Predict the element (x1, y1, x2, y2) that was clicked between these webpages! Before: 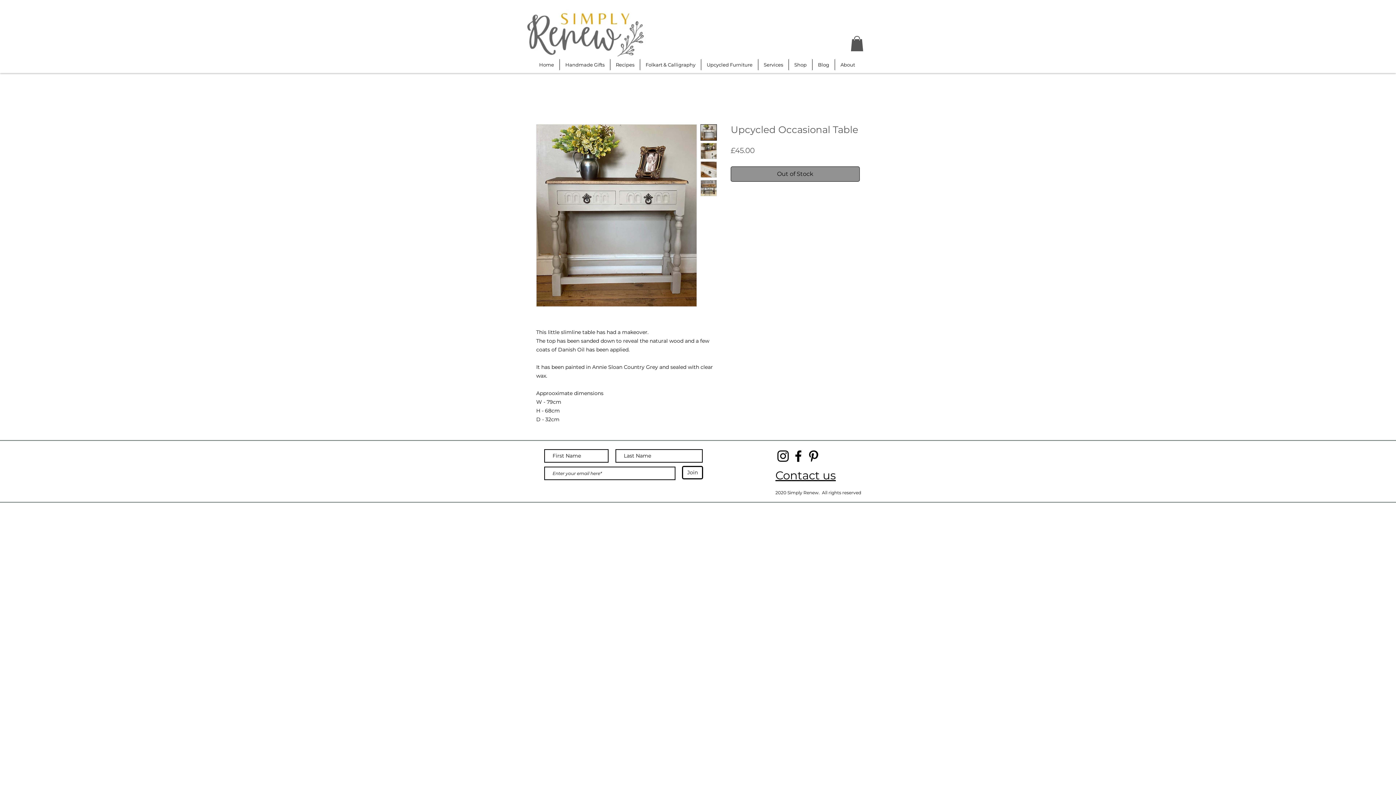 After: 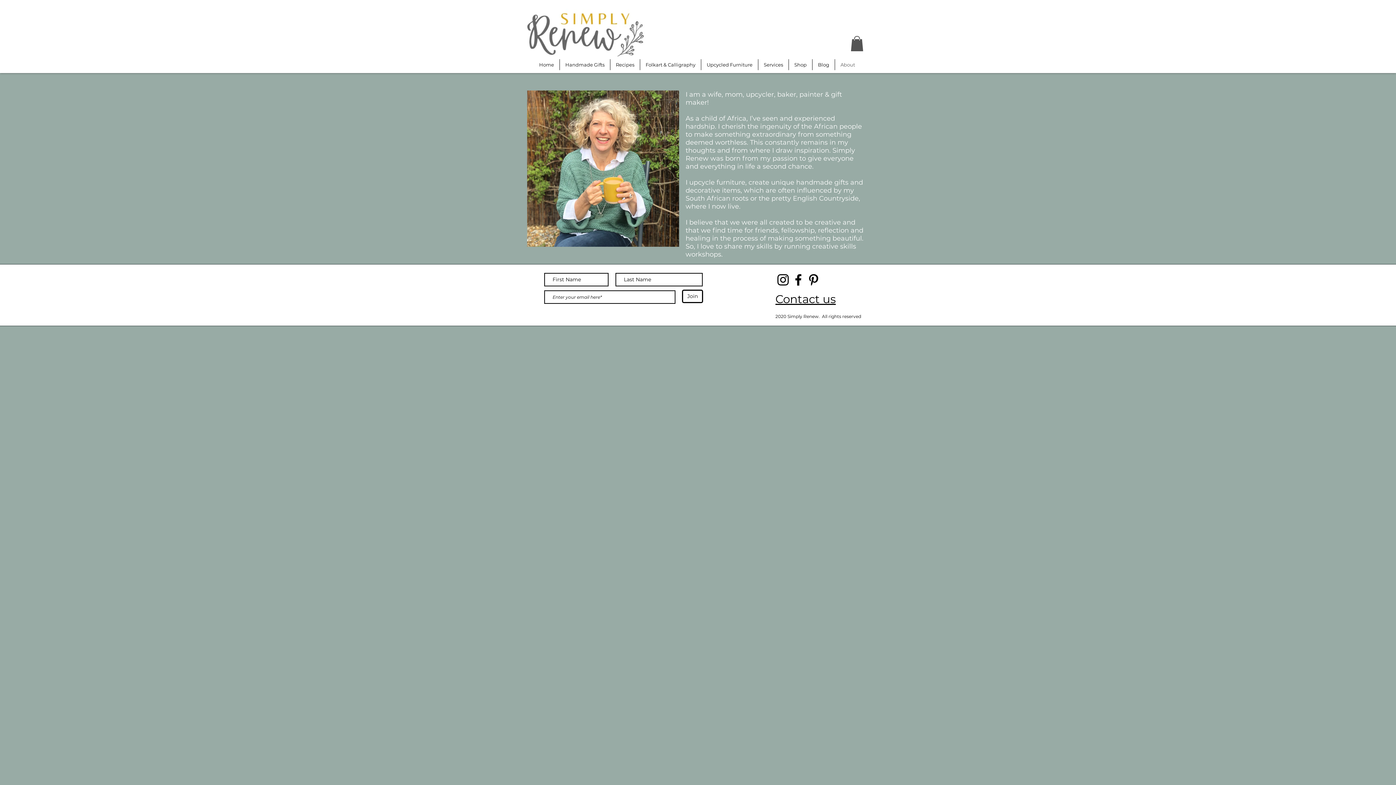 Action: label: About bbox: (835, 59, 860, 70)